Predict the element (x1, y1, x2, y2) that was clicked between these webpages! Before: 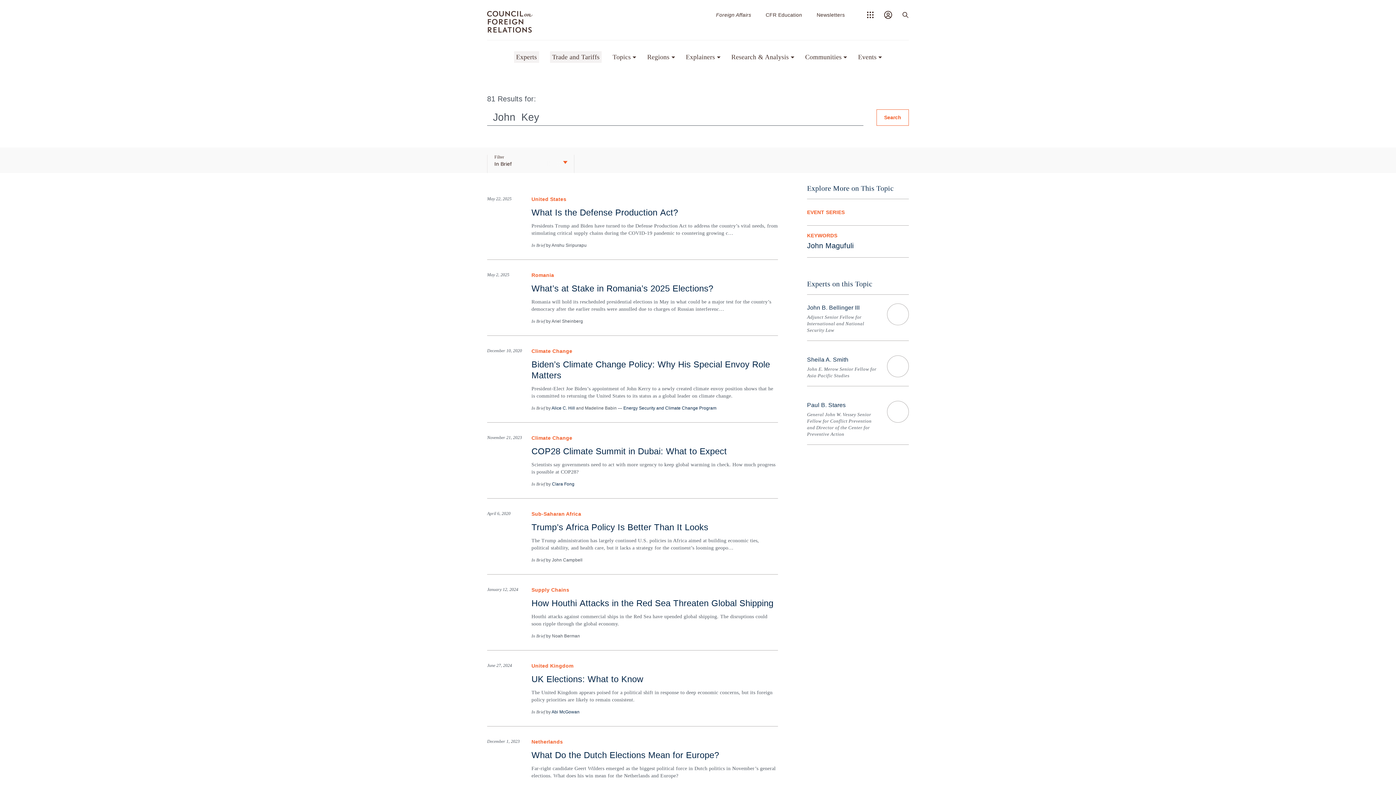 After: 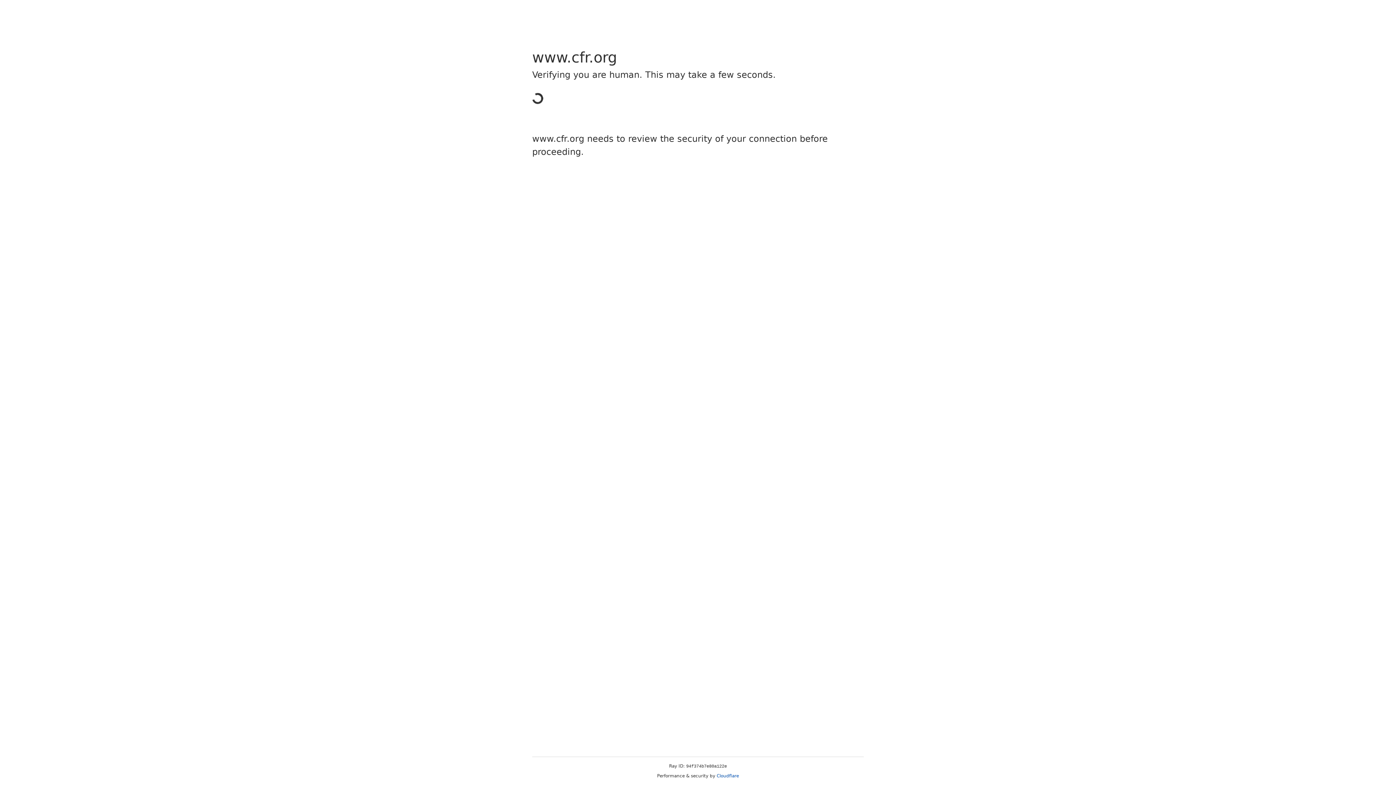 Action: label: Events bbox: (858, 51, 882, 62)